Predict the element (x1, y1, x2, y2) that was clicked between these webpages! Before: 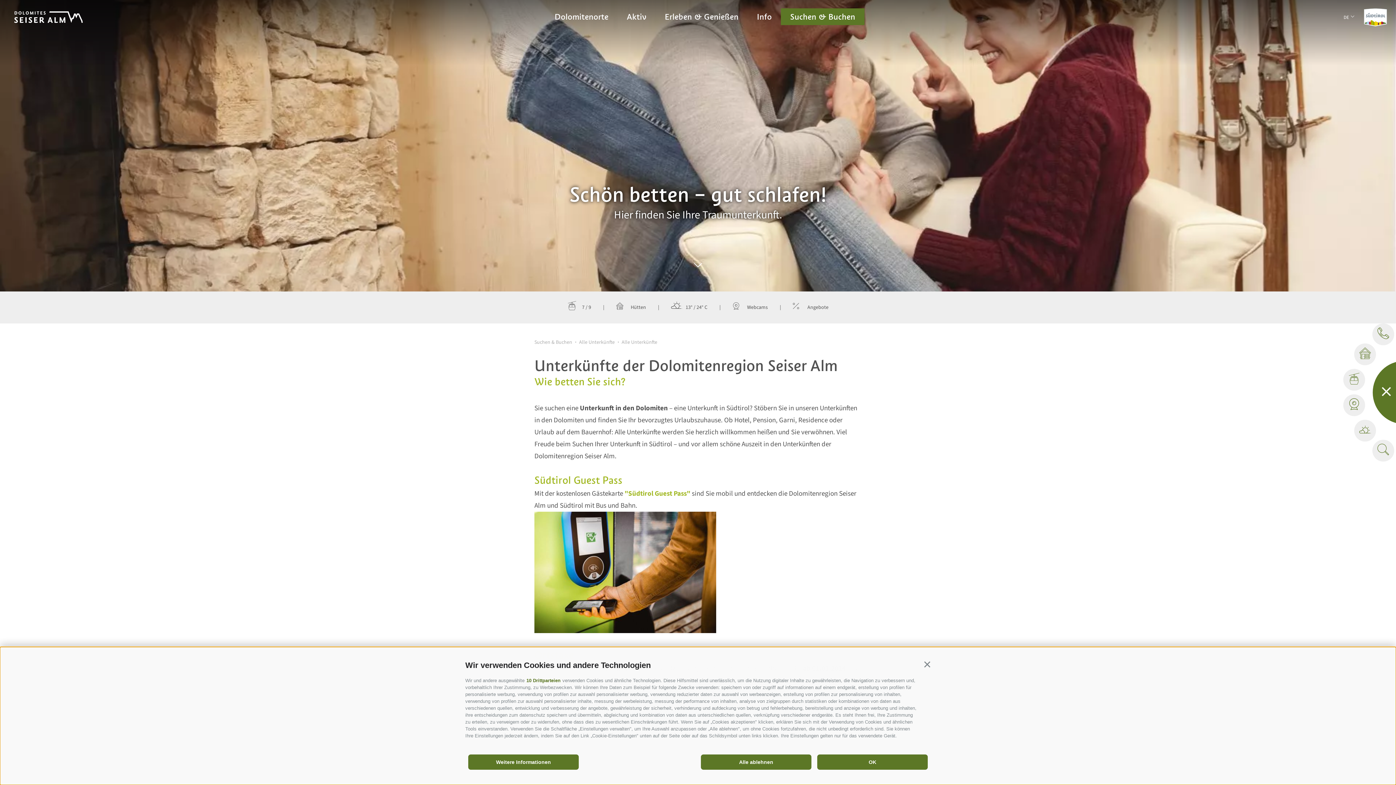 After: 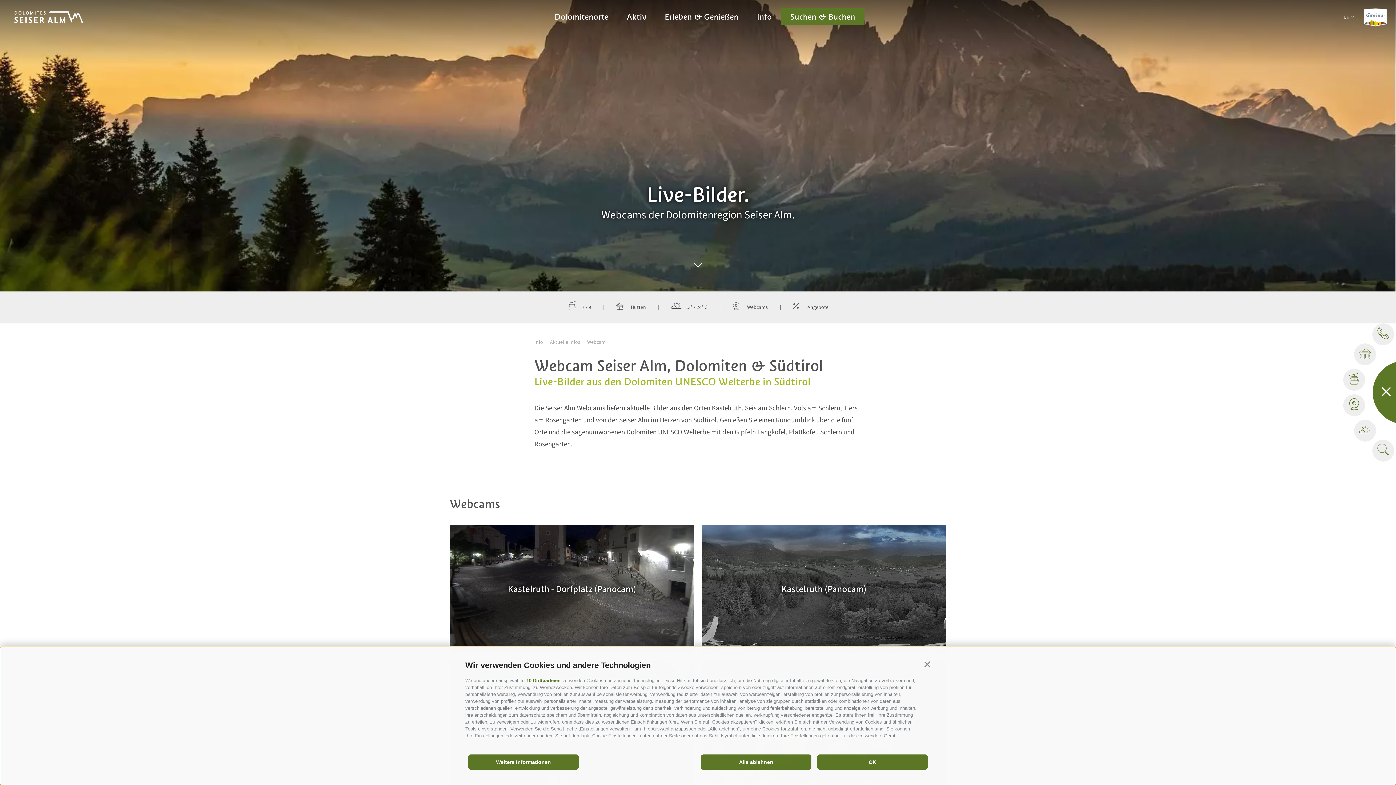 Action: bbox: (732, 304, 769, 311) label: Webcams 